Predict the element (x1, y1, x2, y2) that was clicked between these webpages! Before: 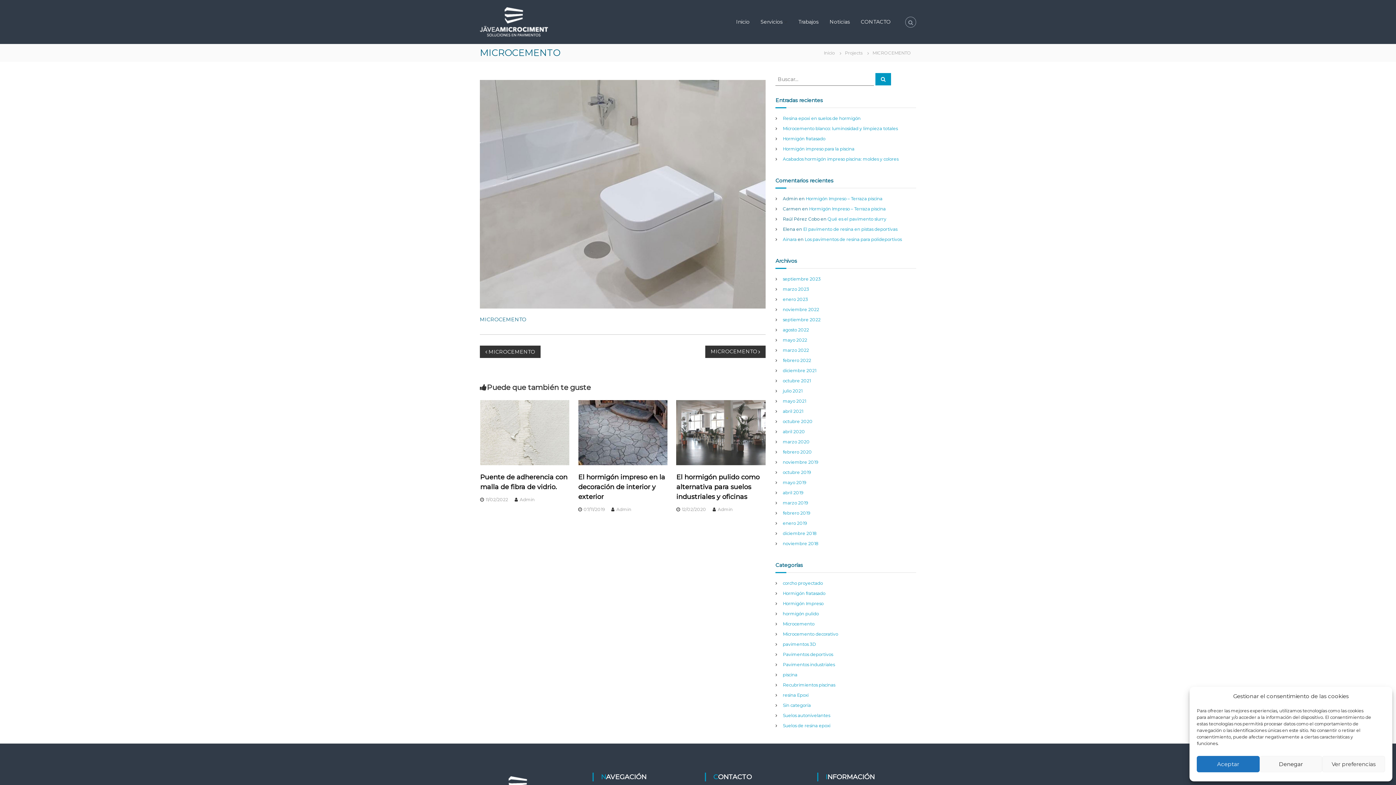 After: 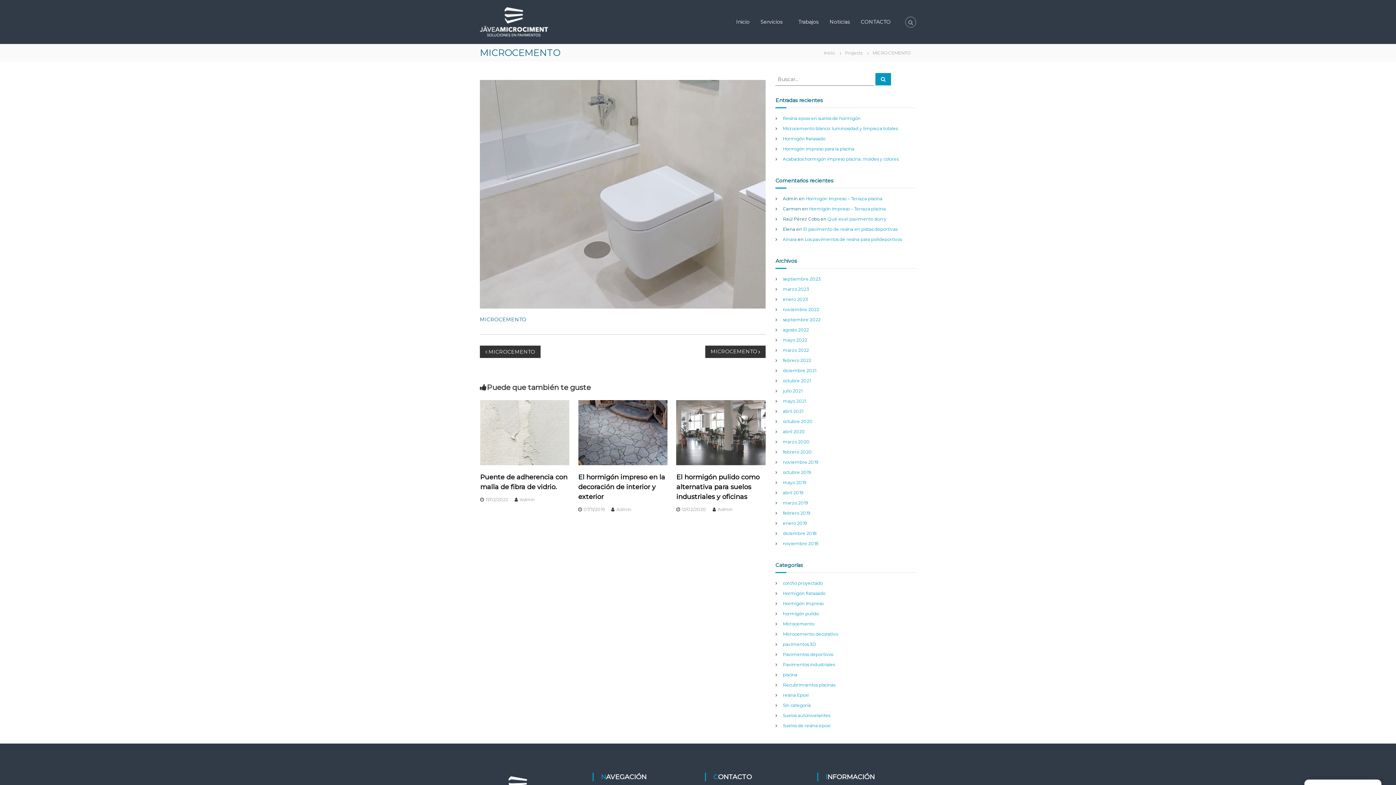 Action: label: Denegar bbox: (1259, 756, 1322, 772)